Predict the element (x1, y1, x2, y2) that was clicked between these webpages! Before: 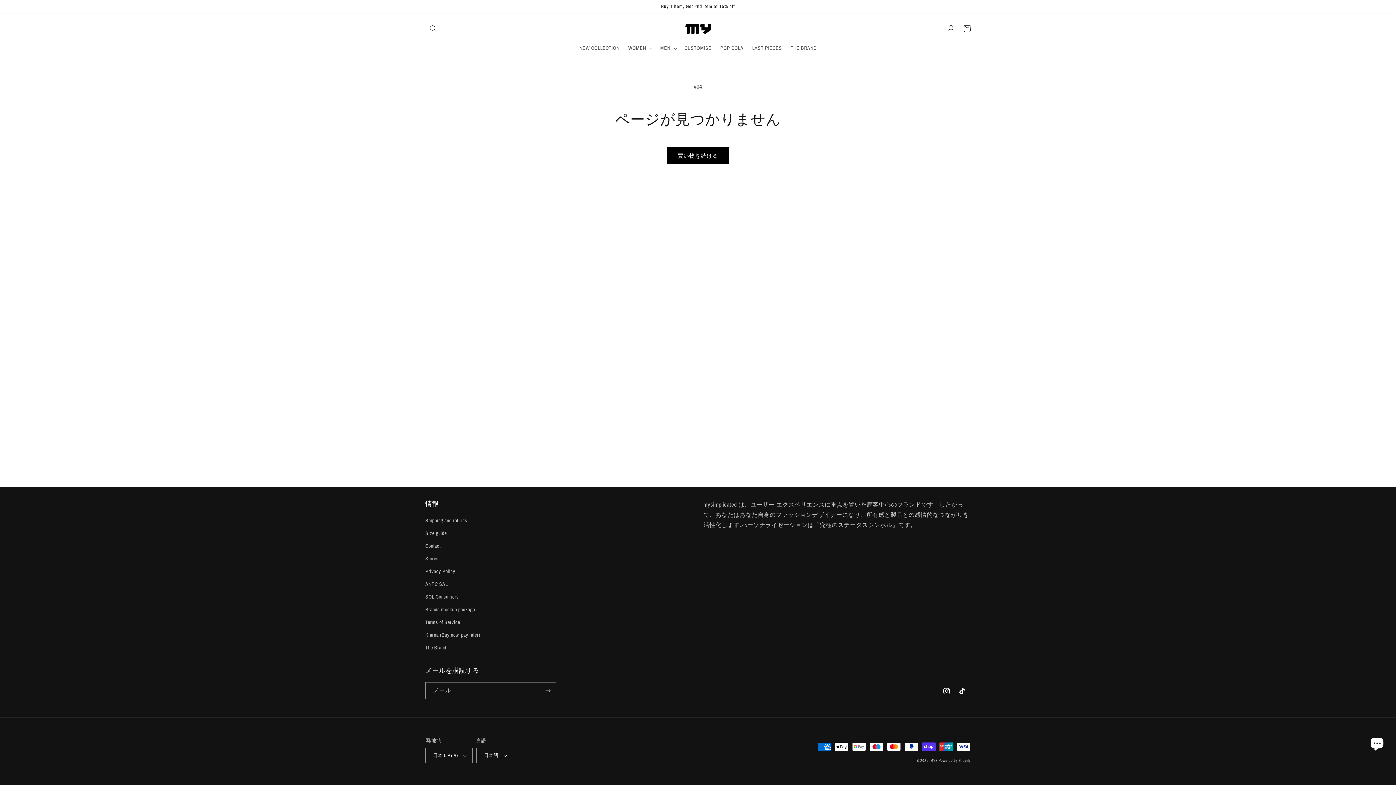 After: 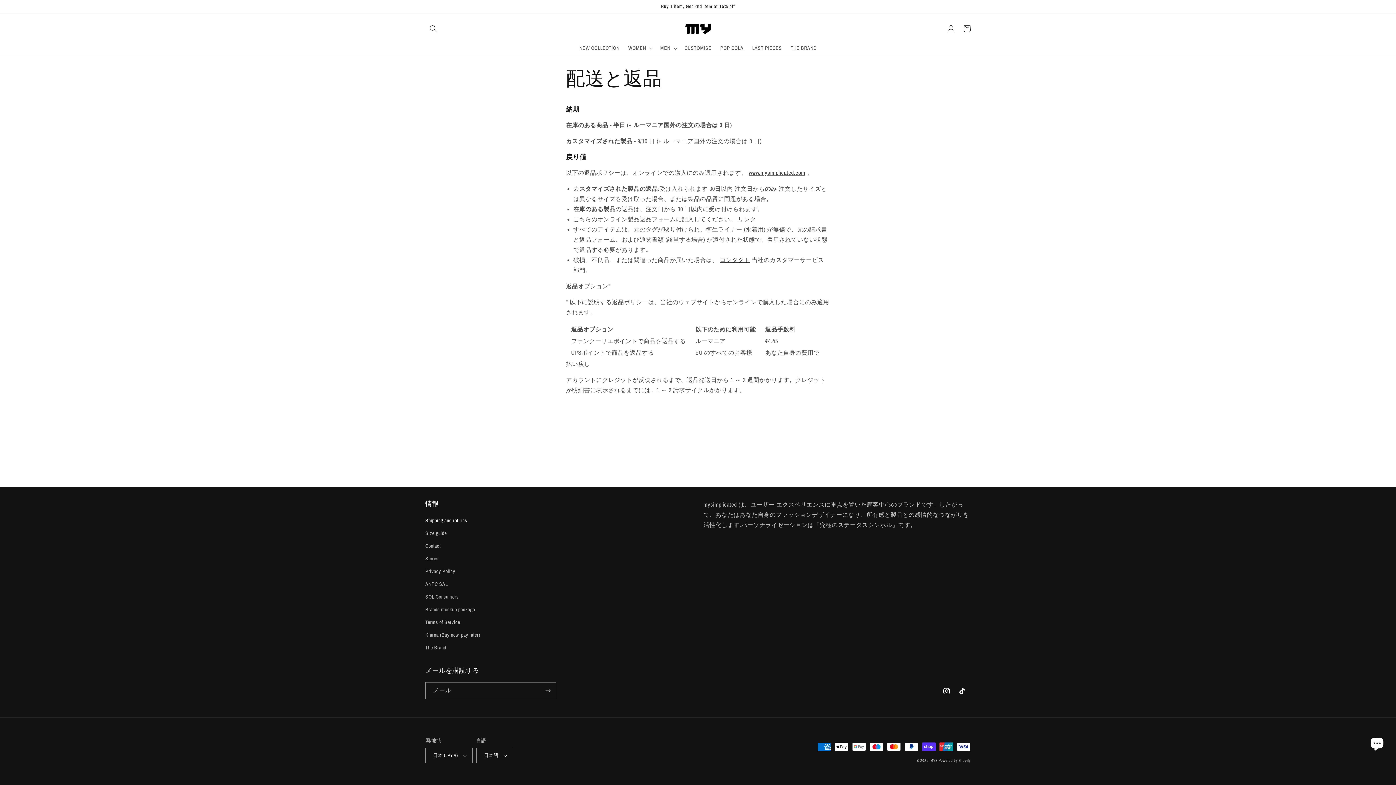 Action: bbox: (425, 516, 467, 527) label: Shipping and returns